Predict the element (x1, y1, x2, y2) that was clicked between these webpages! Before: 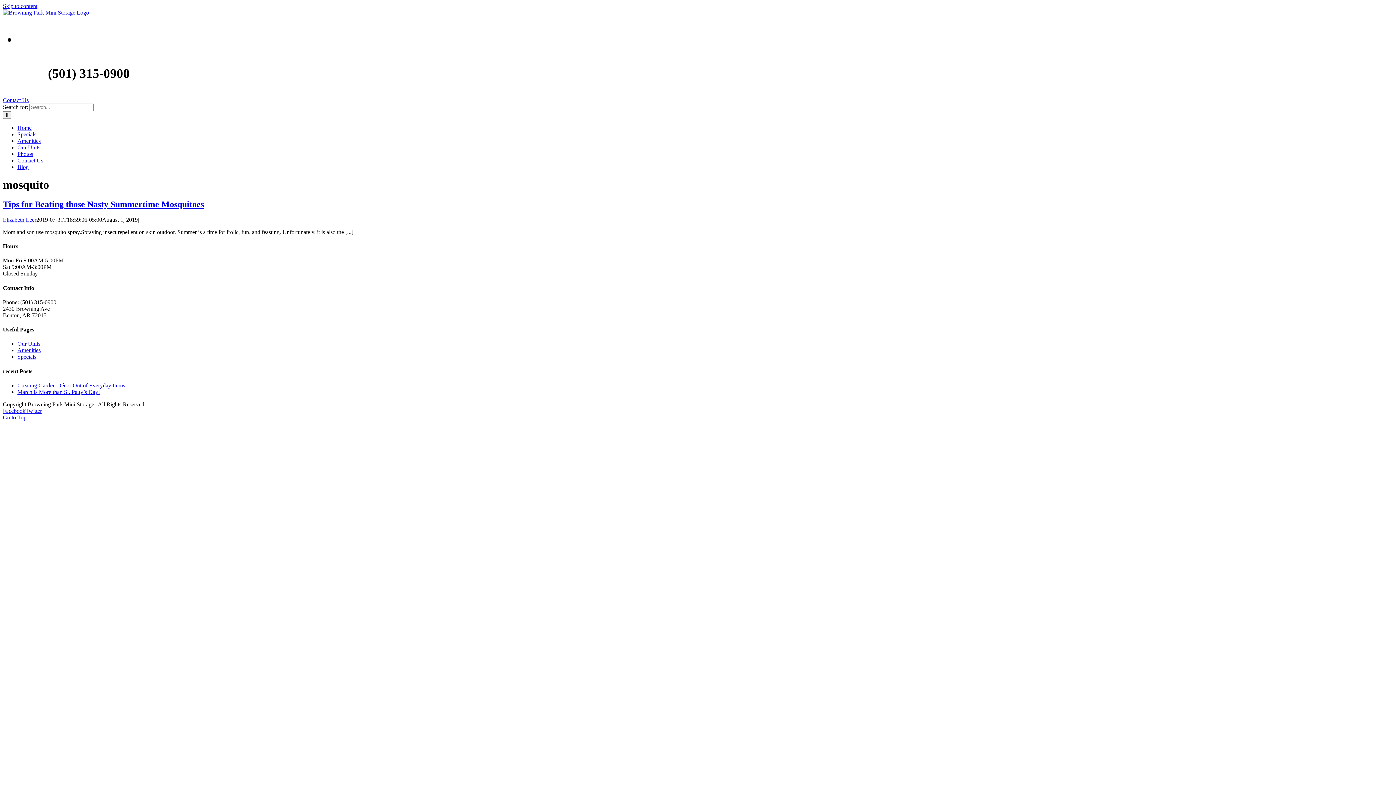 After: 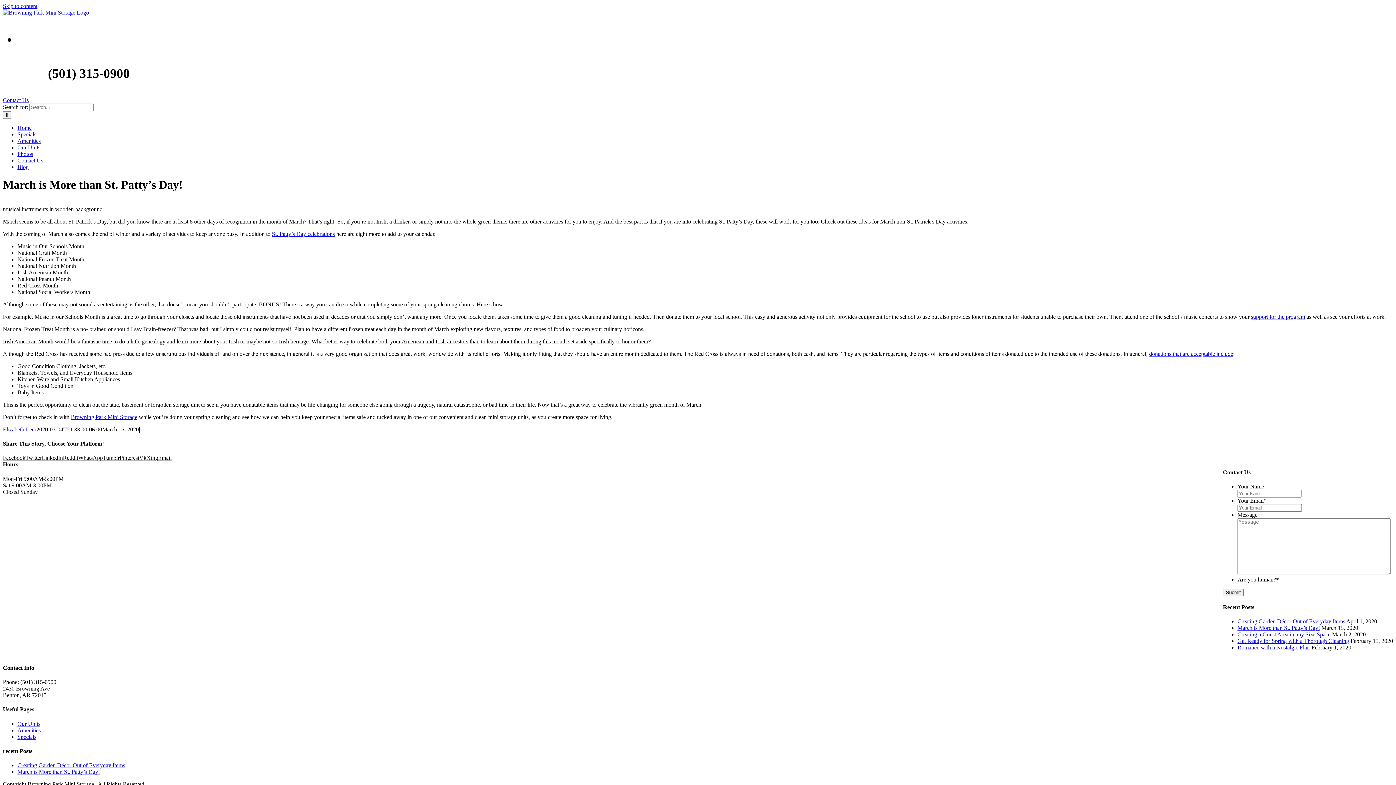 Action: bbox: (17, 389, 100, 395) label: March is More than St. Patty’s Day!